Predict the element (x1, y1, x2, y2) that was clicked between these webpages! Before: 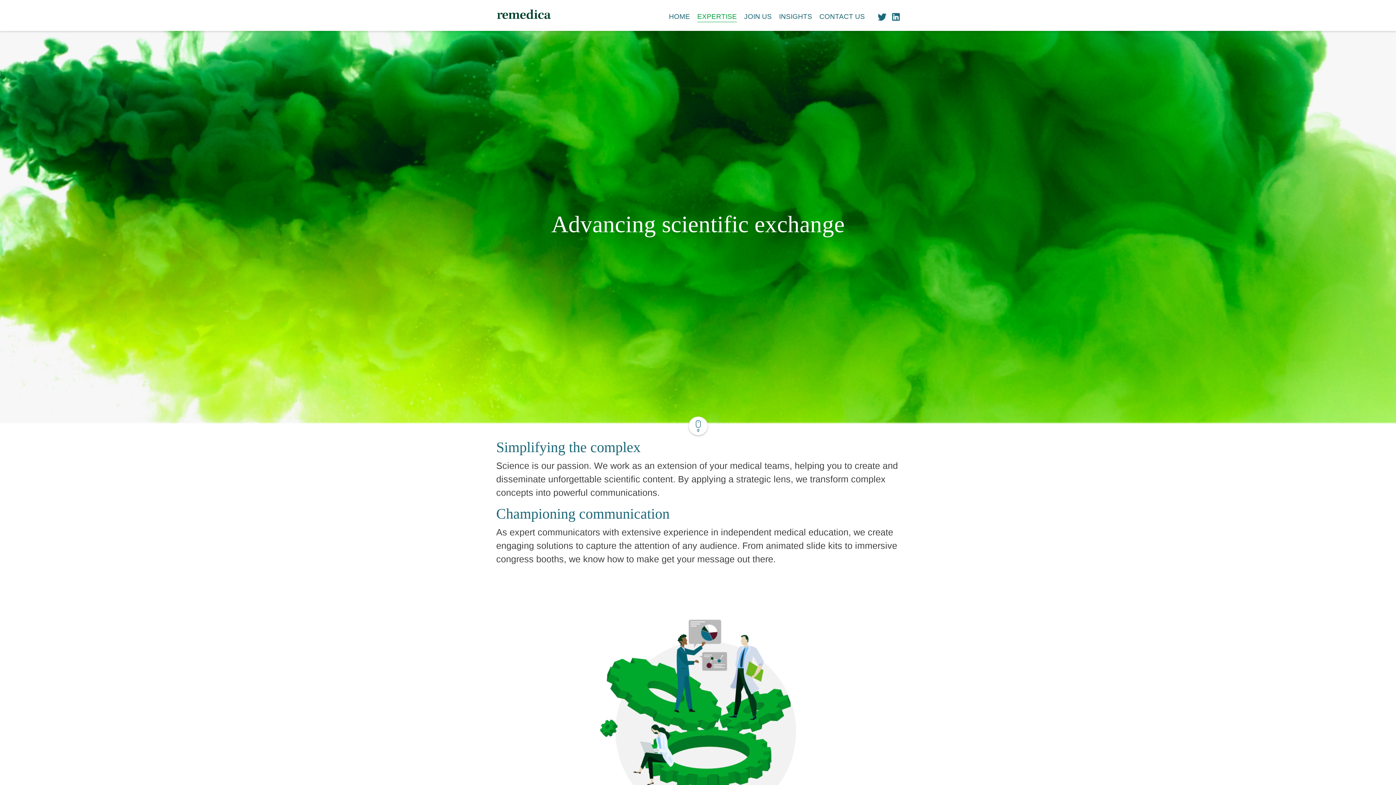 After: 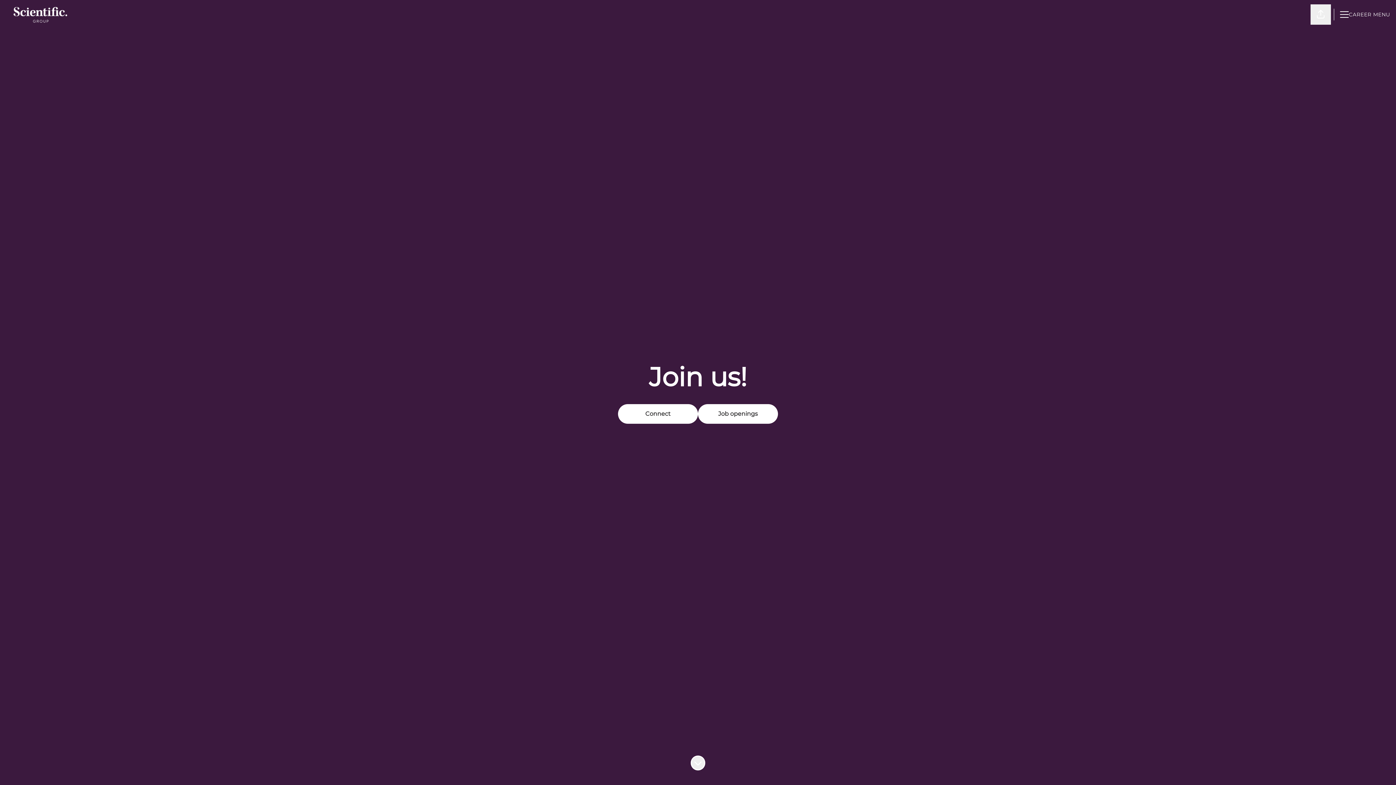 Action: bbox: (744, 8, 771, 21) label: JOIN US